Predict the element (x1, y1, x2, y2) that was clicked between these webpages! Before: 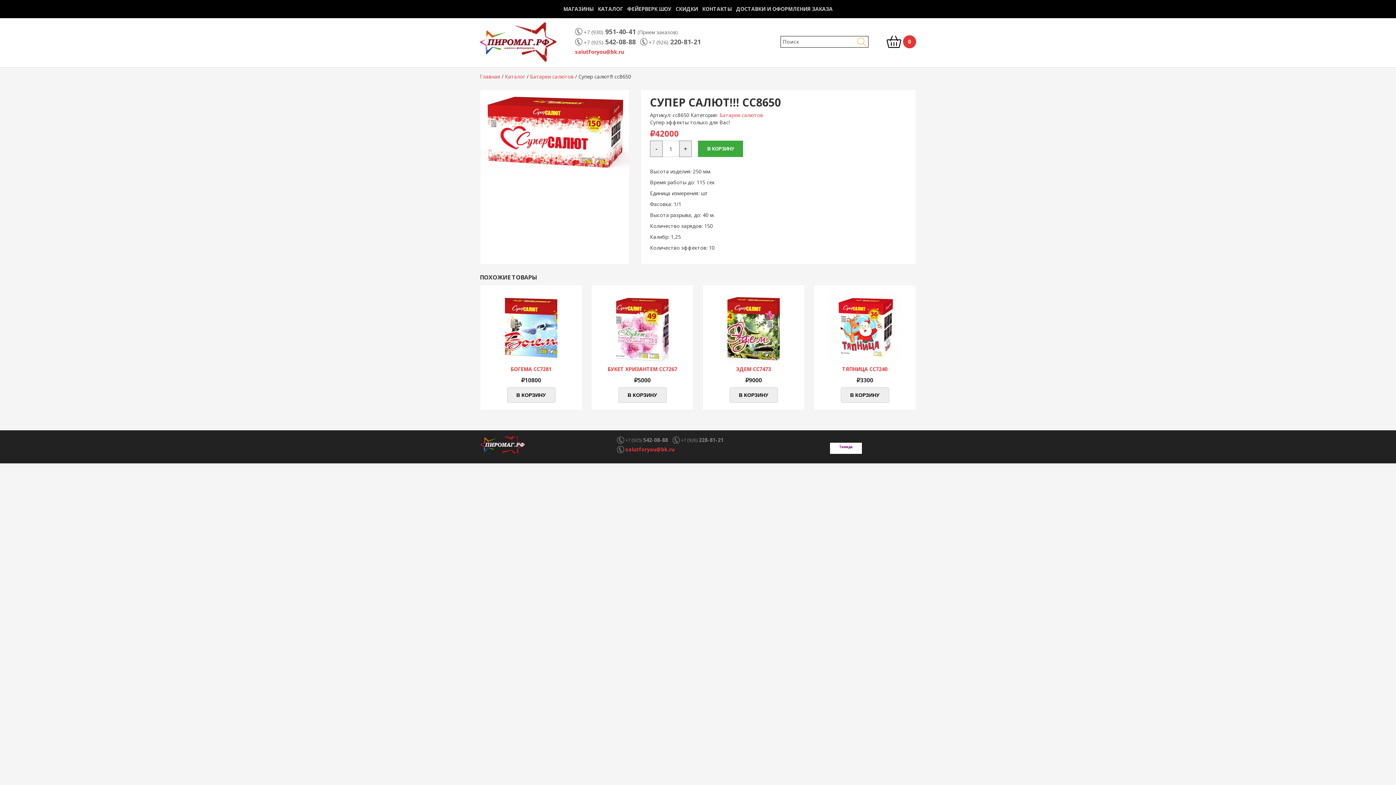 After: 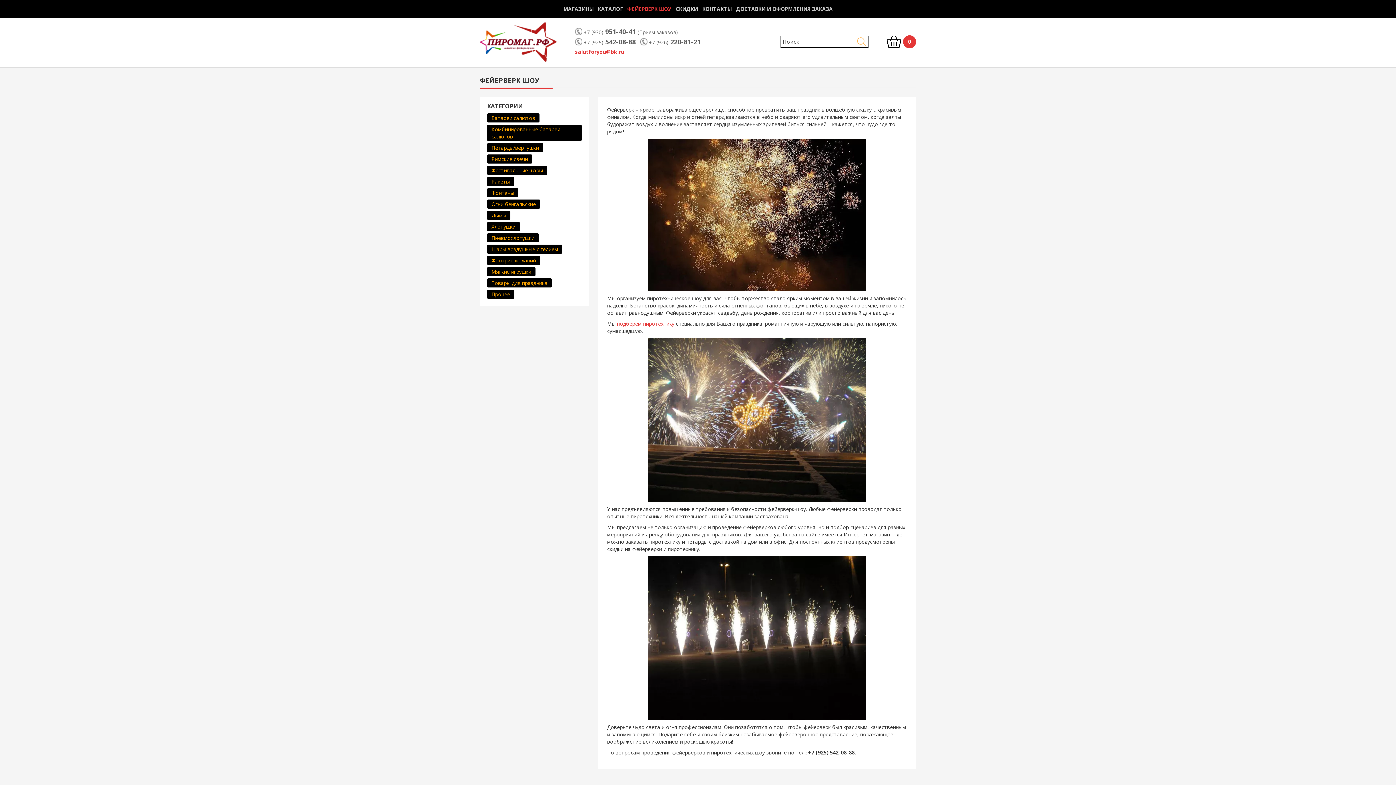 Action: bbox: (627, 5, 671, 12) label: ФЕЙЕРВЕРК ШОУ